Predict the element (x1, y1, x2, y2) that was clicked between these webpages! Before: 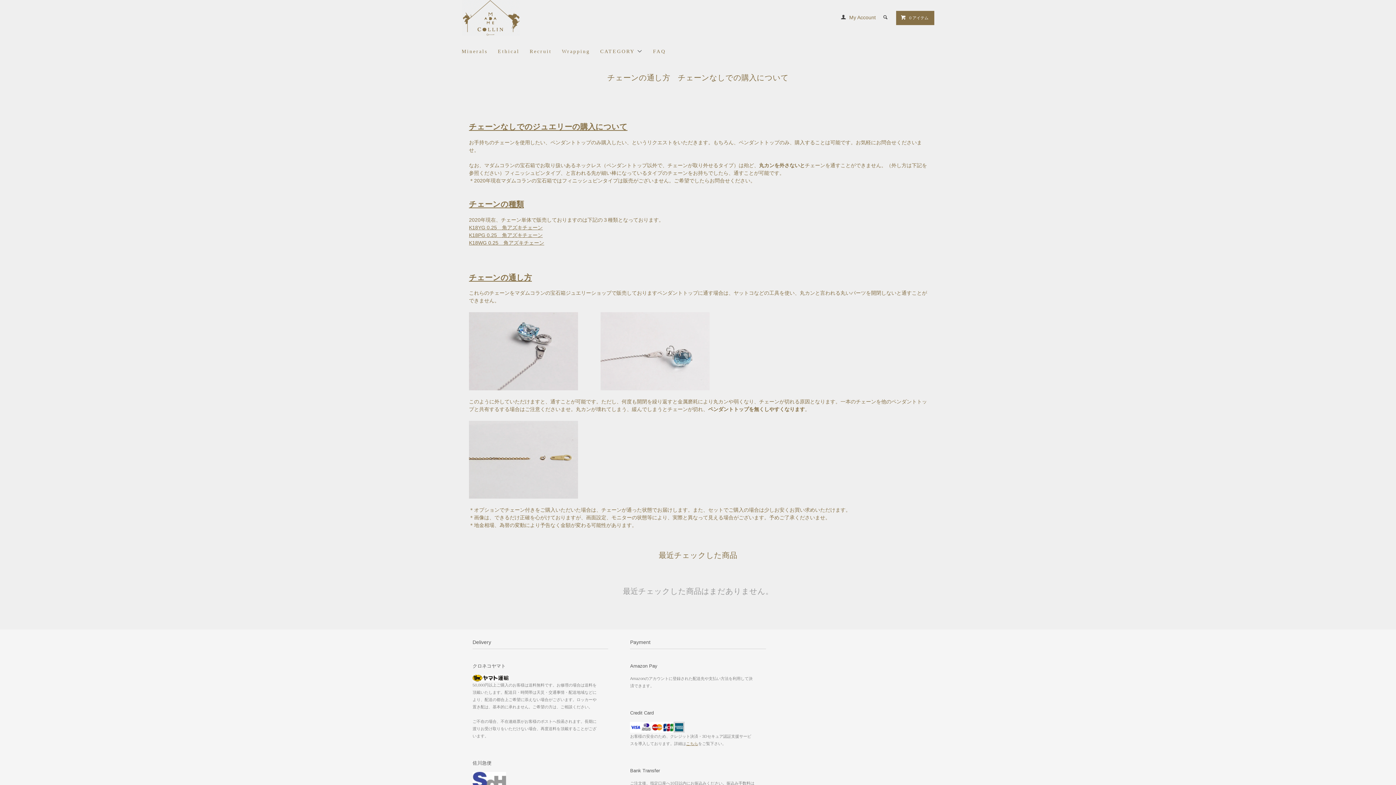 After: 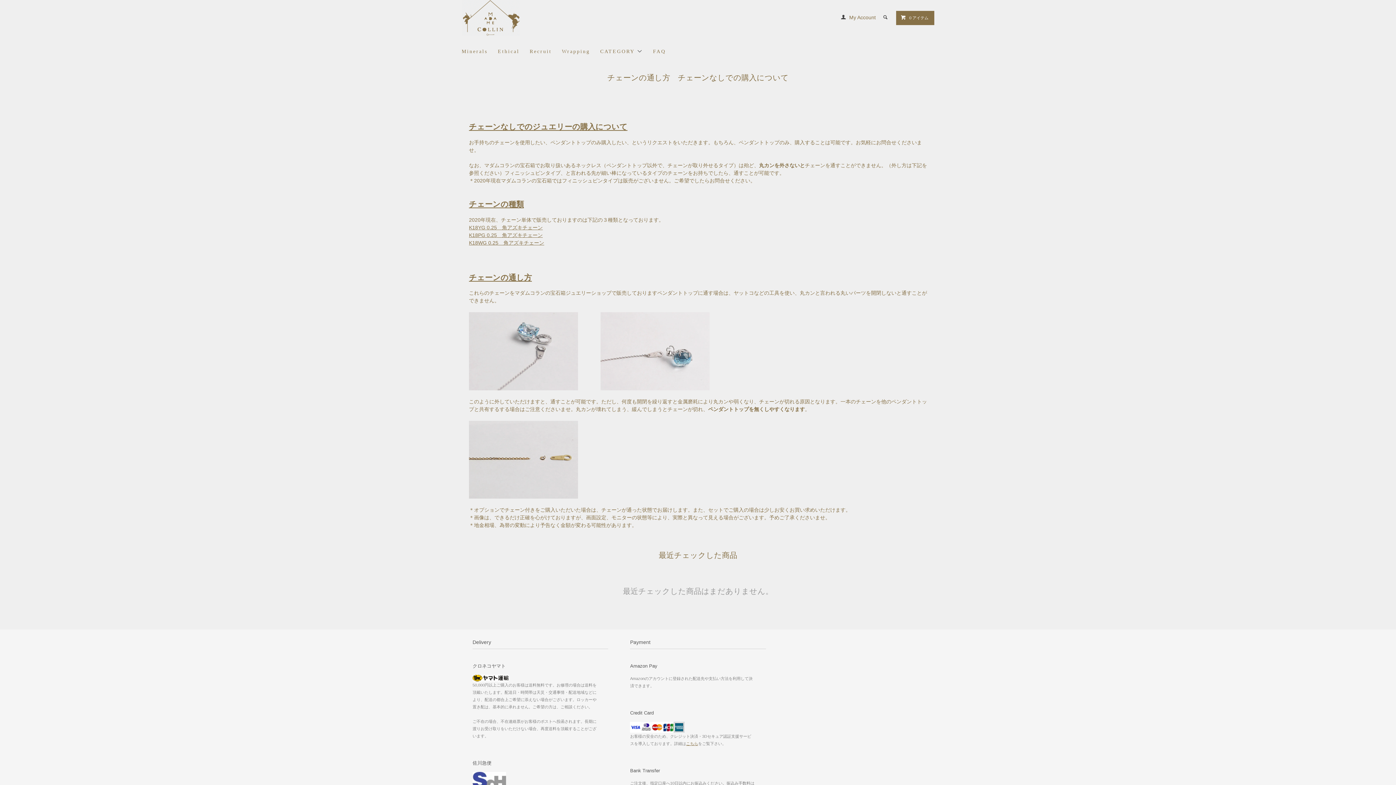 Action: bbox: (469, 348, 578, 353)